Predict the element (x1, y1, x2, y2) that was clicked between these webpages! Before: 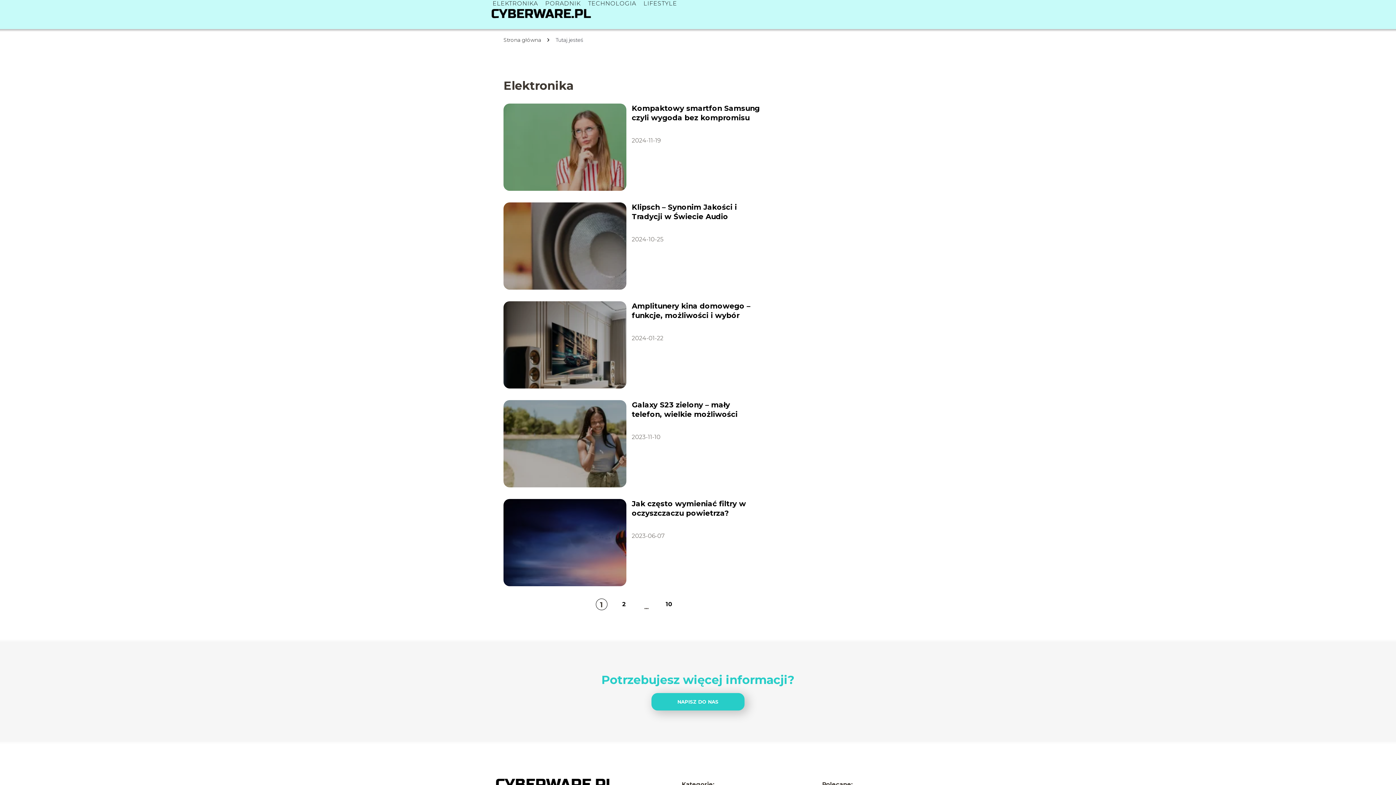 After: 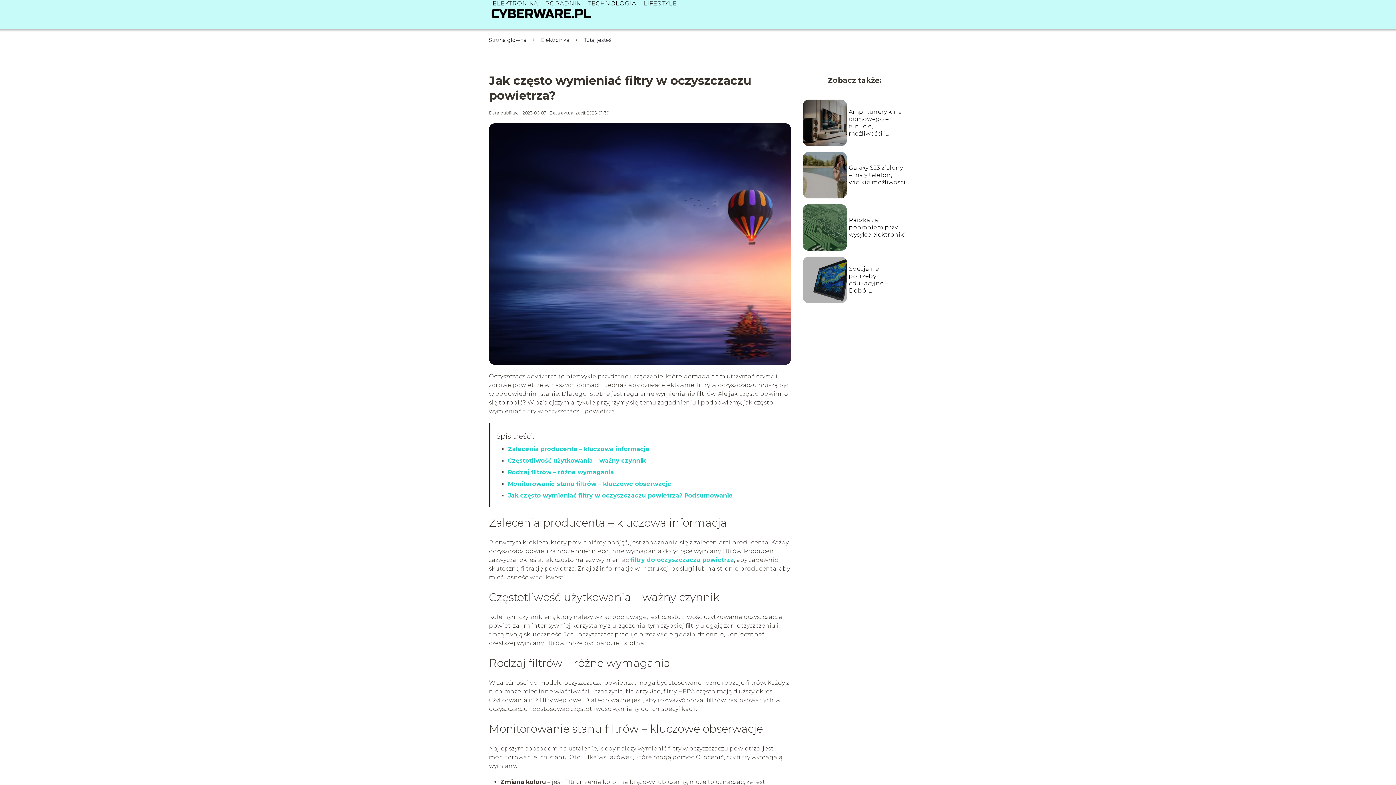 Action: bbox: (631, 499, 761, 518) label: Jak często wymieniać filtry w oczyszczaczu powietrza?